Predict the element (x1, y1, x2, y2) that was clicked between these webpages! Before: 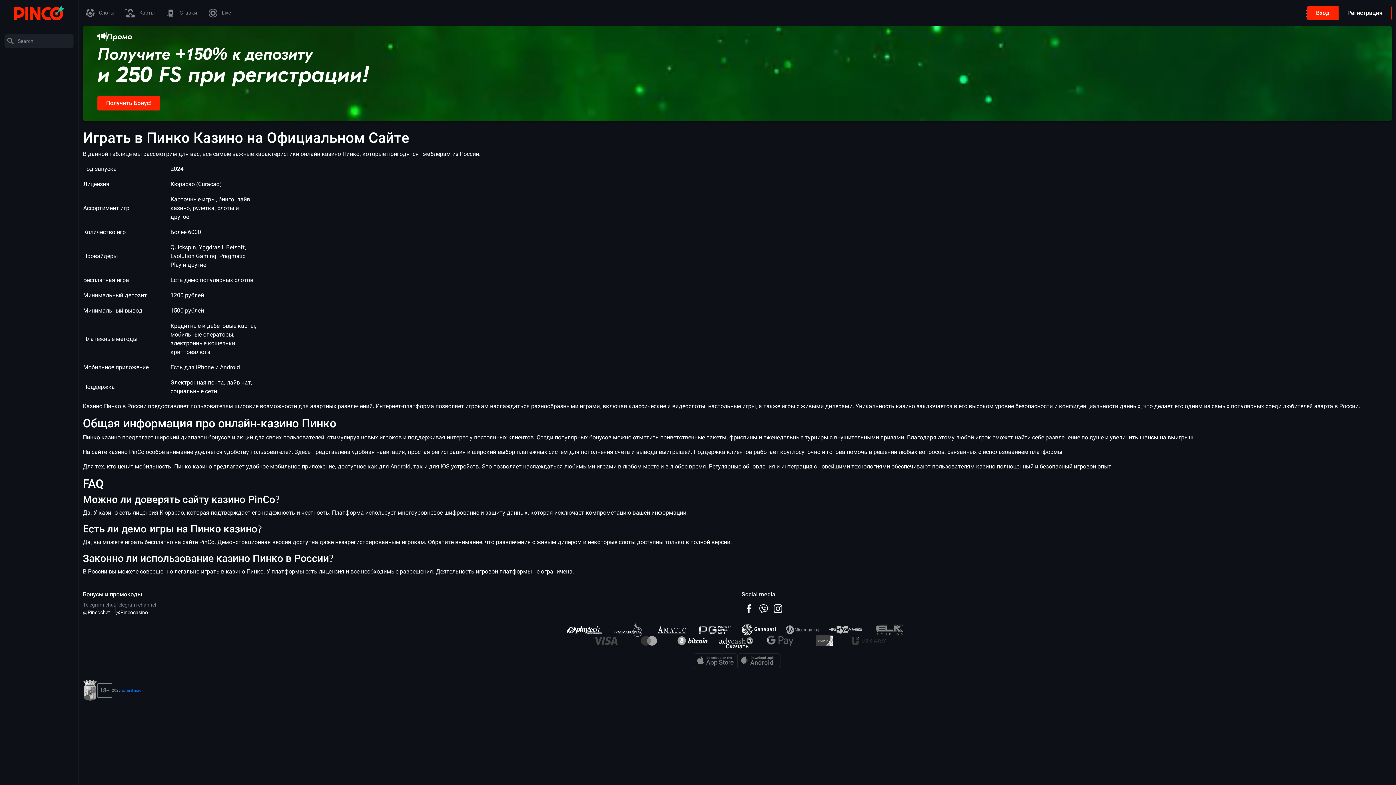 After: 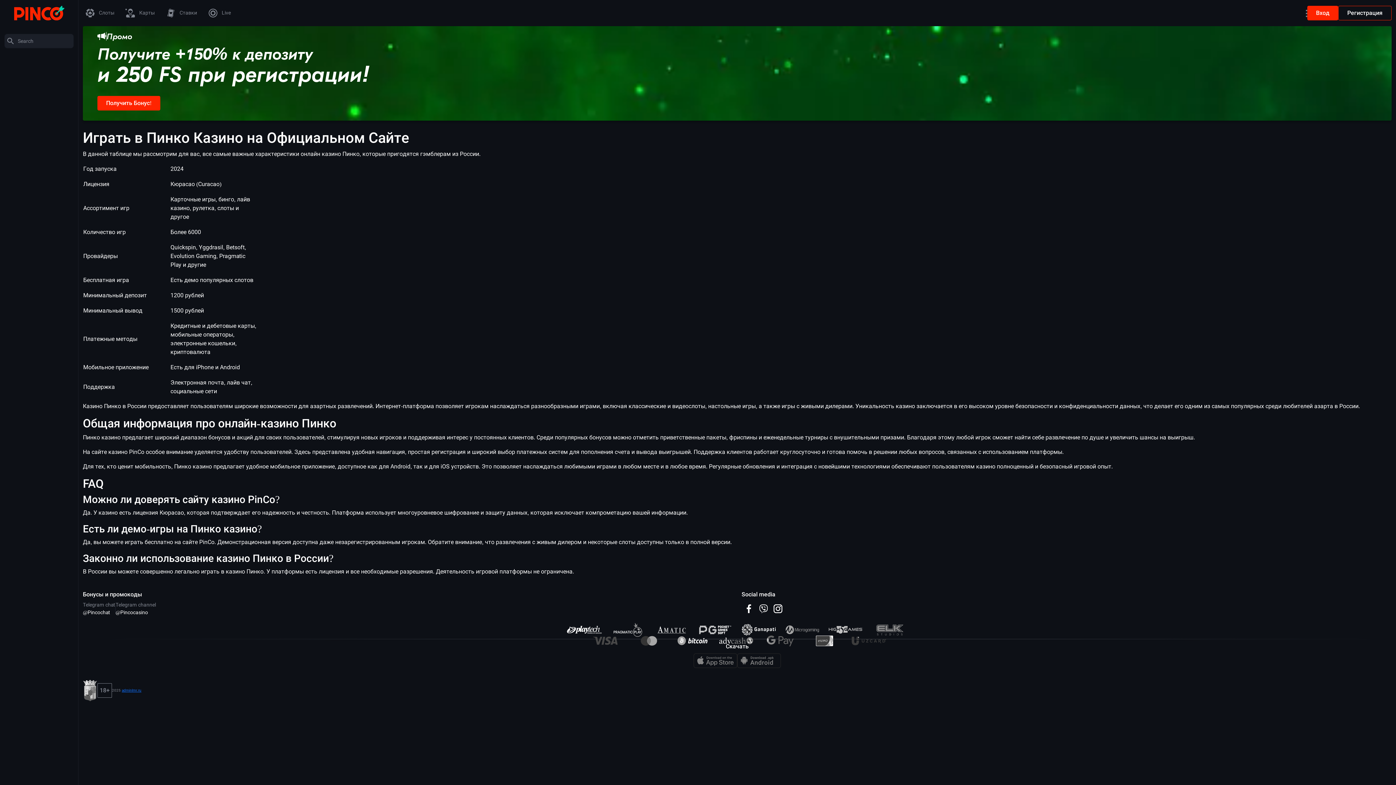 Action: label: adminlmr.ru bbox: (121, 688, 141, 692)